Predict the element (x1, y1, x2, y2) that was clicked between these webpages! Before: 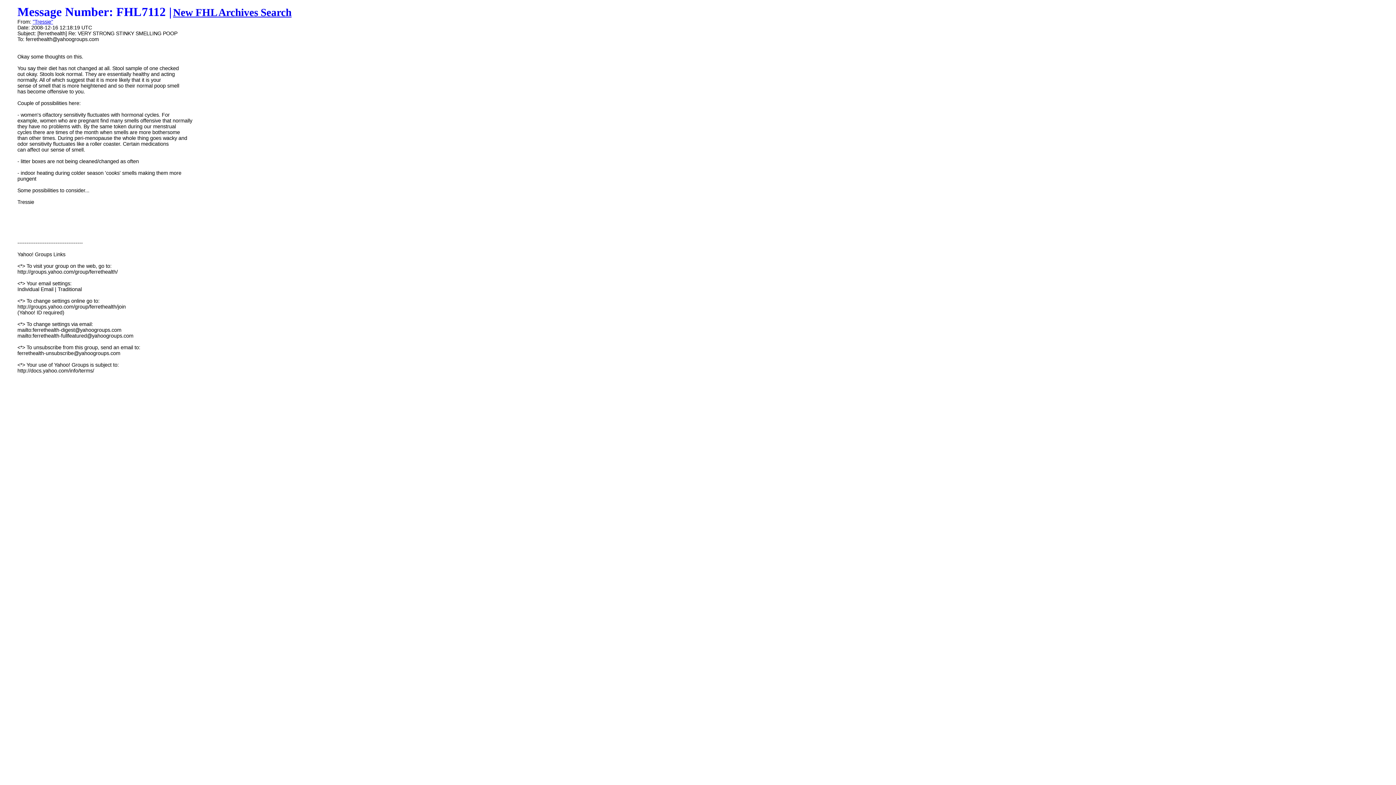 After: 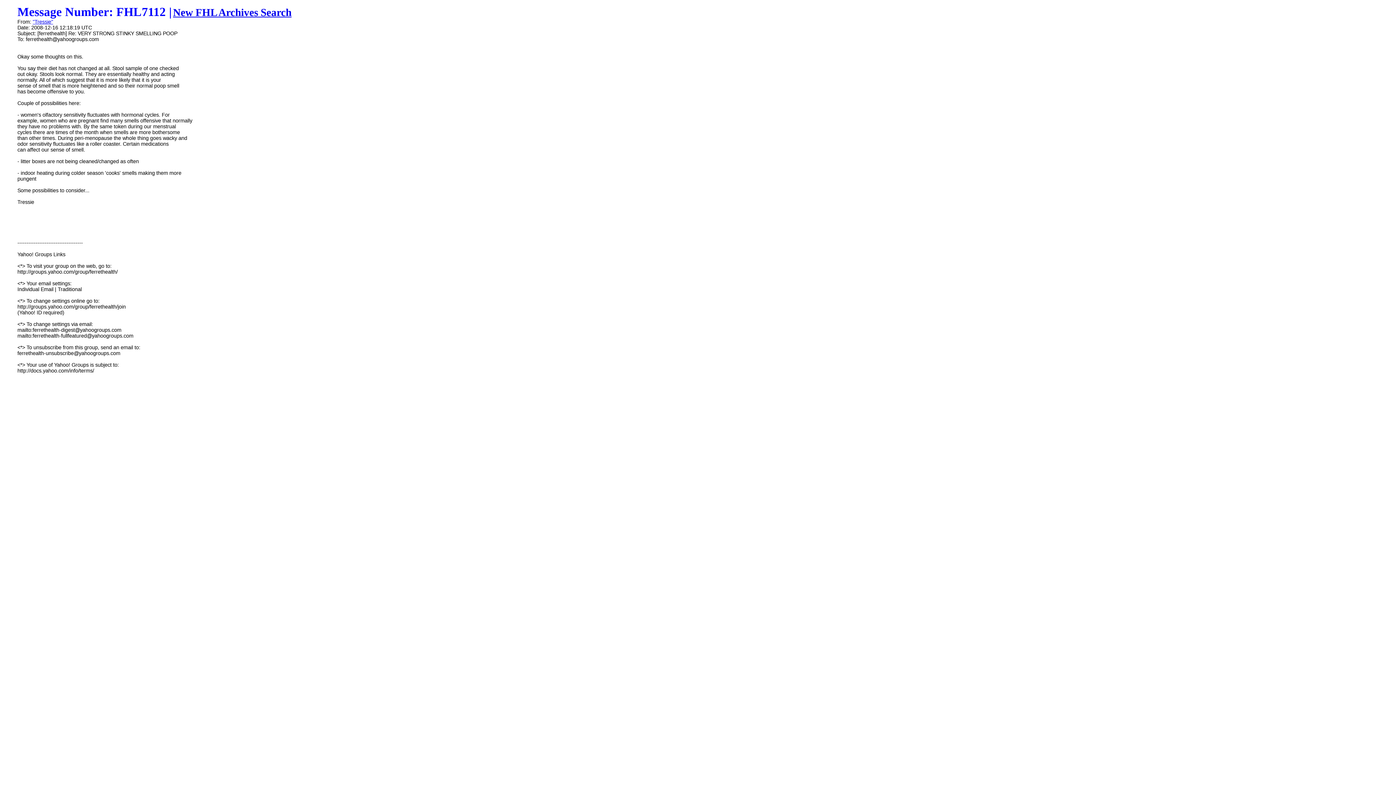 Action: label: "Tressie" bbox: (32, 19, 53, 24)